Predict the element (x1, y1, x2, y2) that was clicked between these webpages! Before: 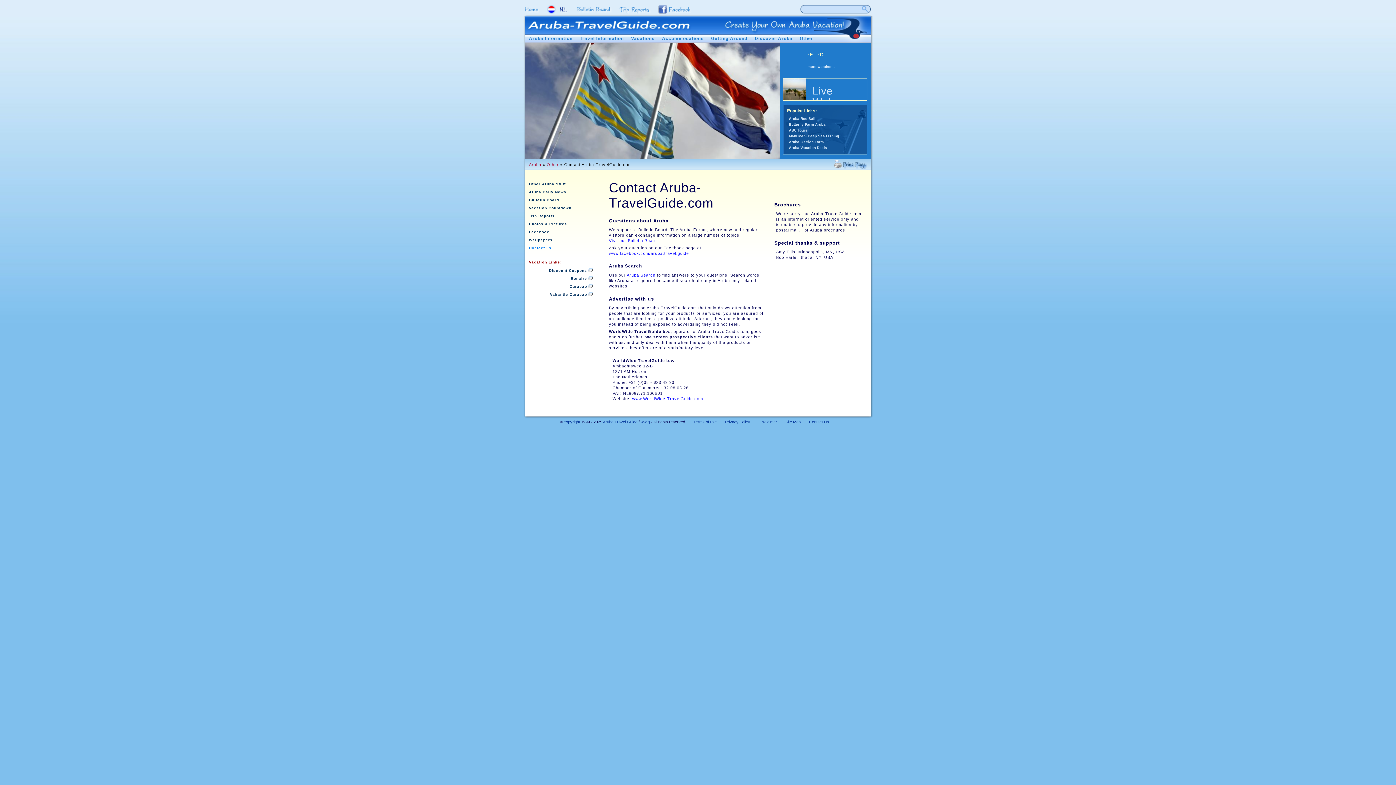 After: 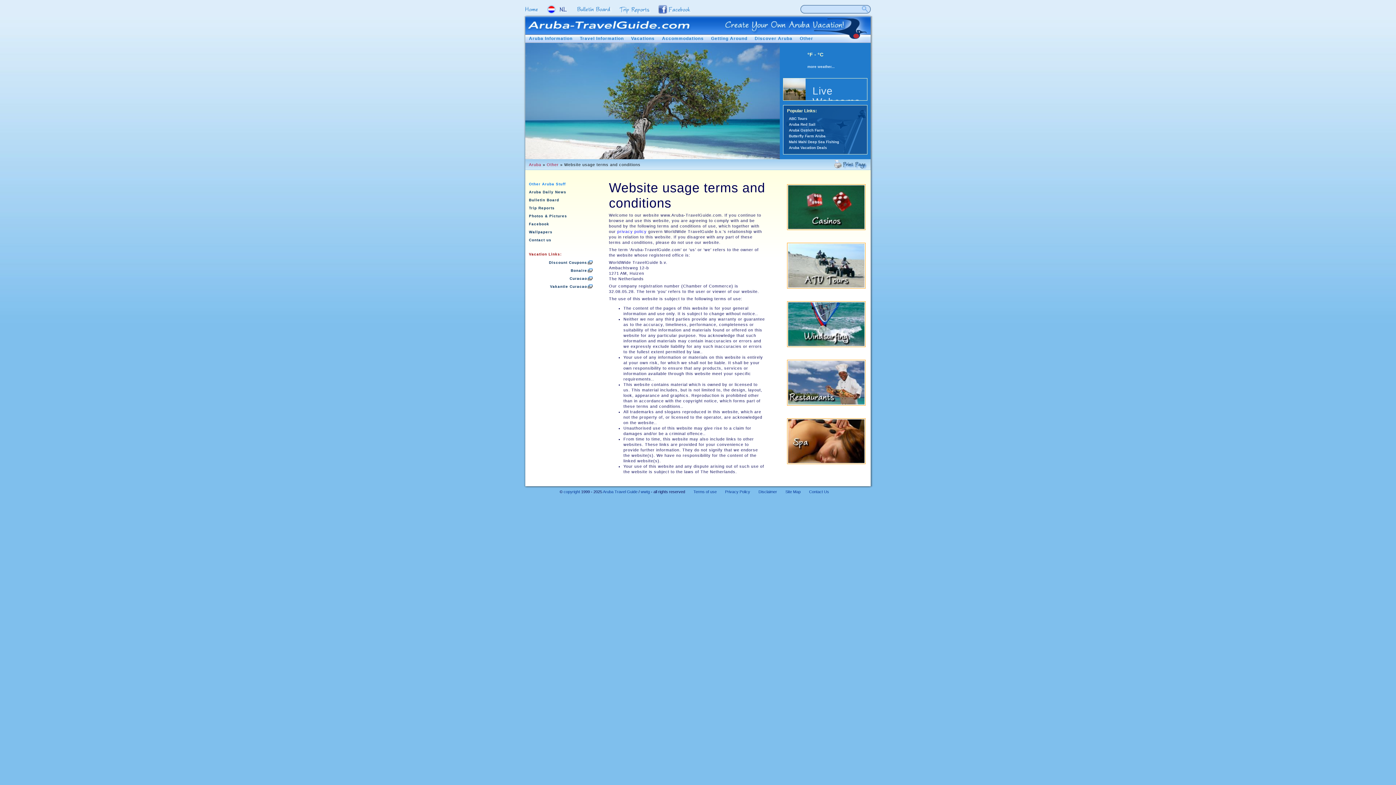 Action: bbox: (693, 420, 716, 424) label: Terms of use